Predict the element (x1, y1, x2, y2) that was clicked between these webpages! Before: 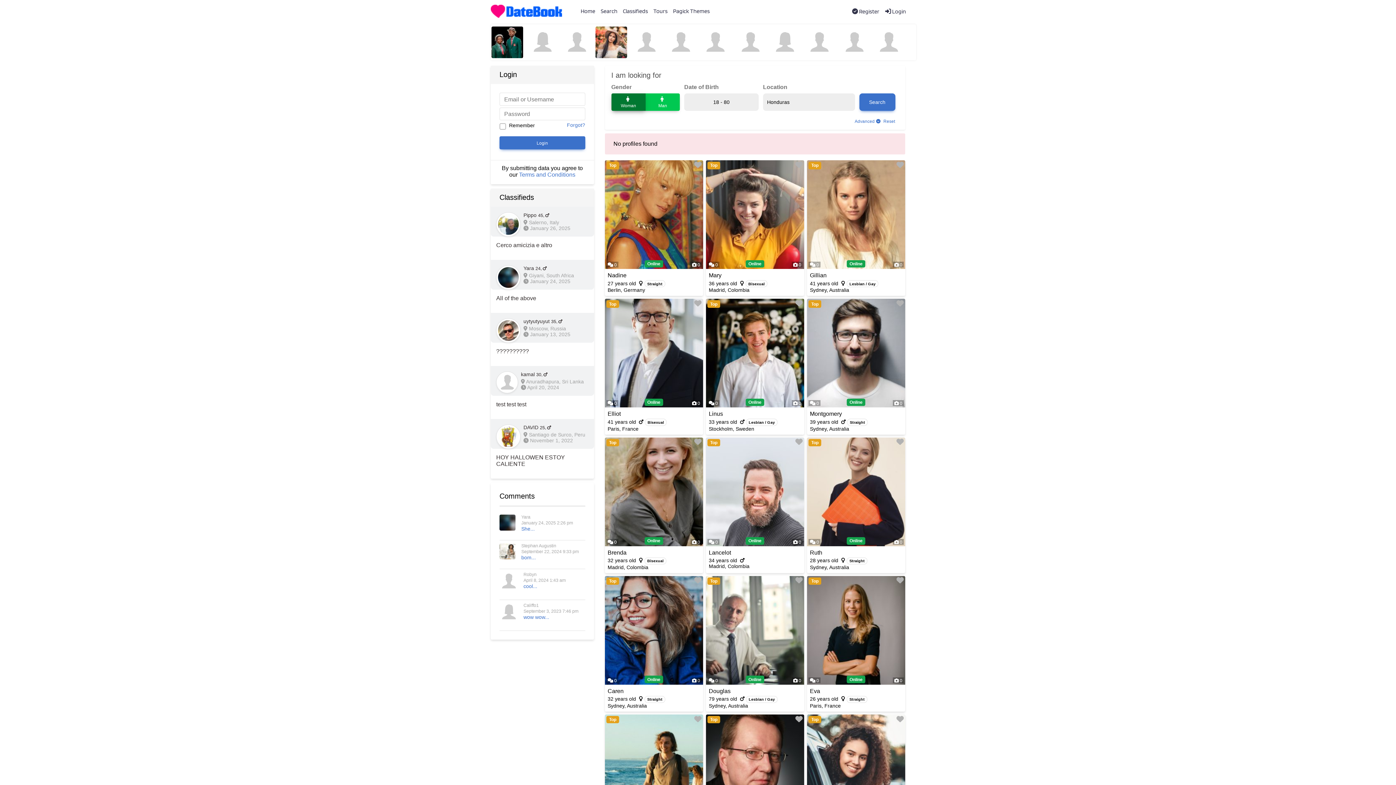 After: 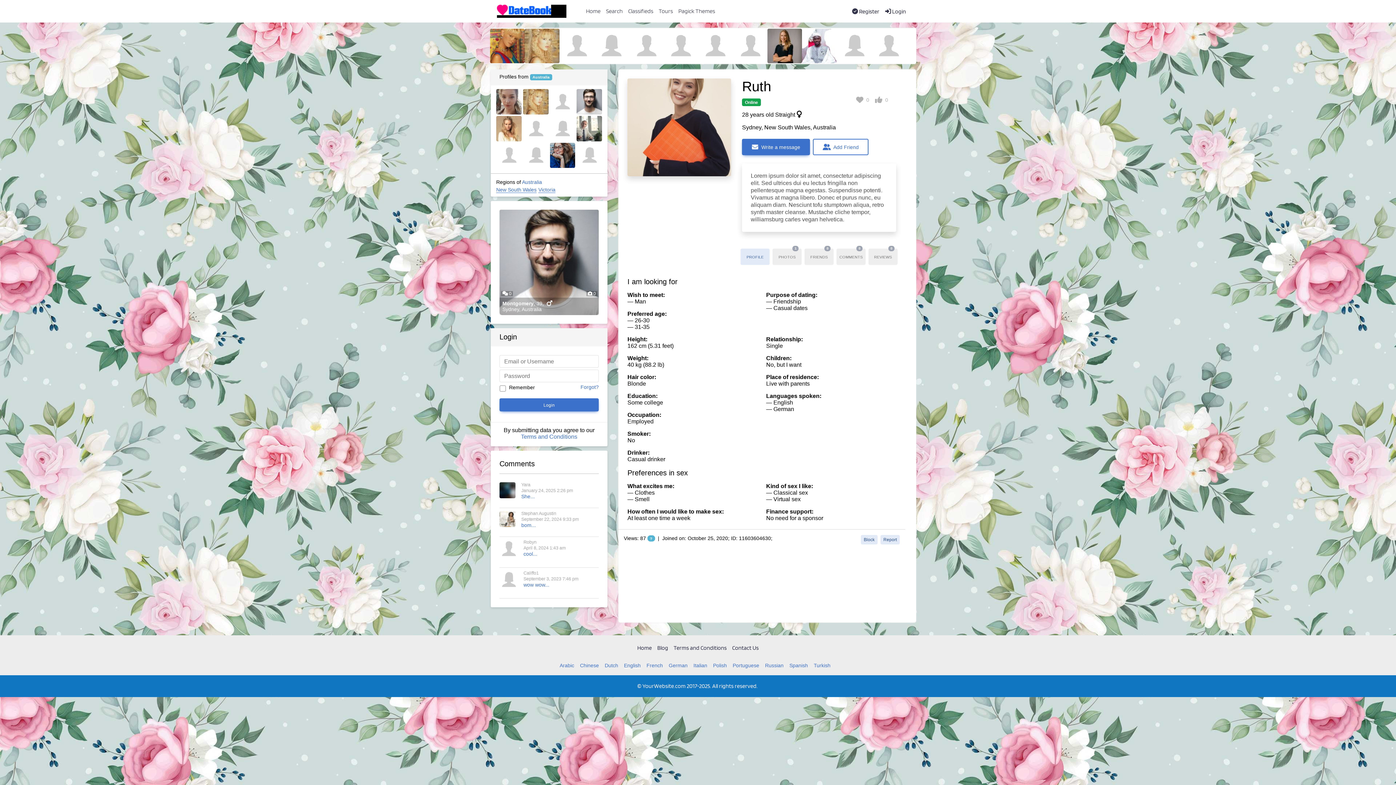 Action: label: Top
 0
Online
 0 bbox: (807, 437, 905, 546)